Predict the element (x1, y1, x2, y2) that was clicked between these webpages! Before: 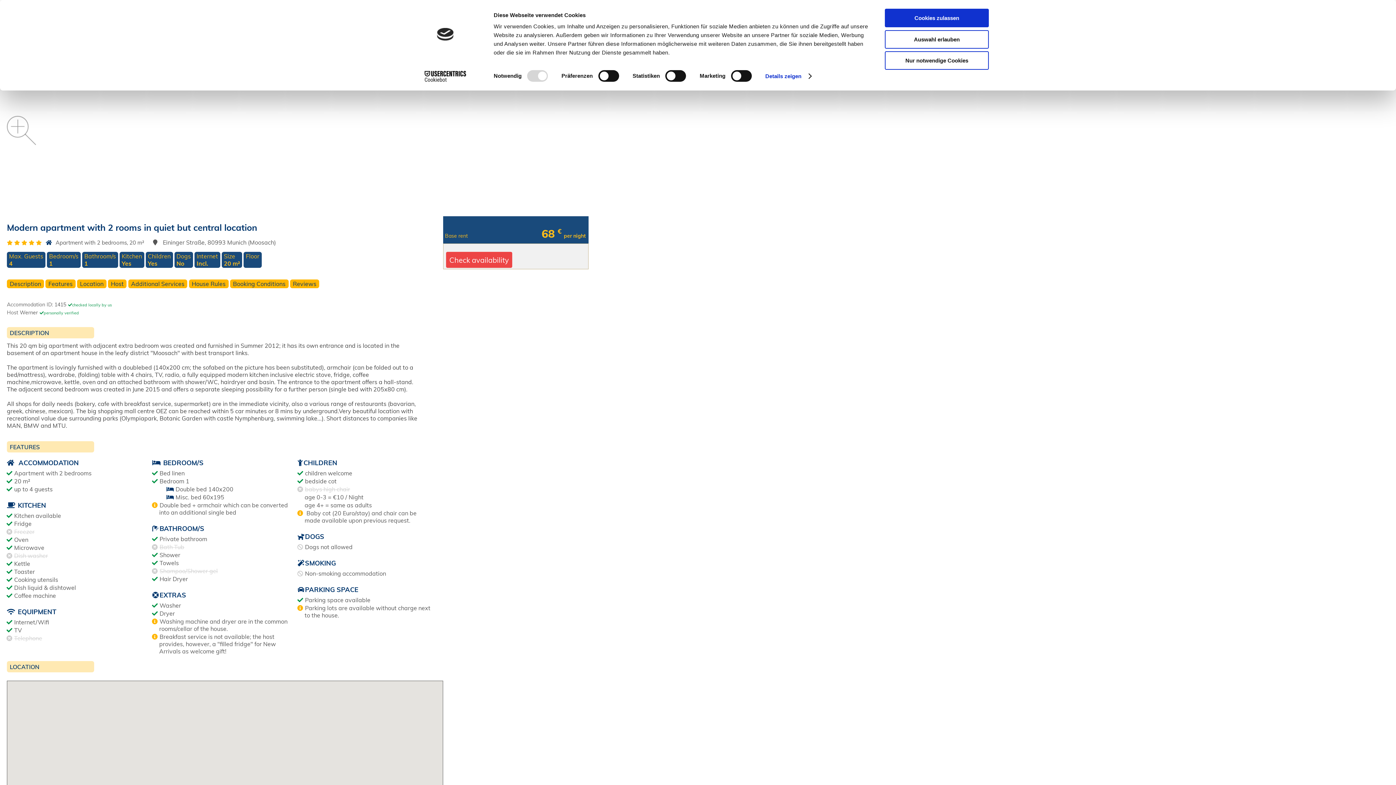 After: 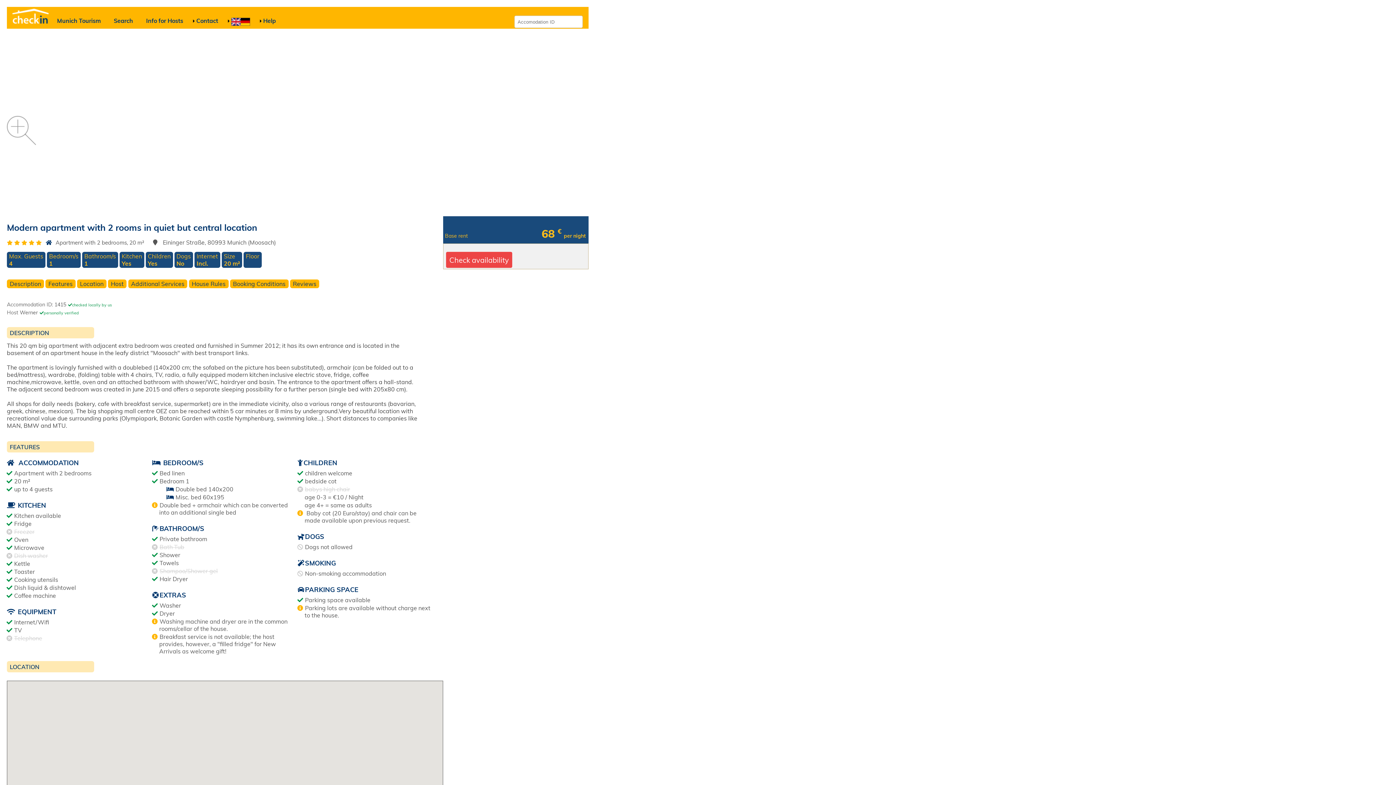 Action: label: Auswahl erlauben bbox: (885, 30, 989, 48)